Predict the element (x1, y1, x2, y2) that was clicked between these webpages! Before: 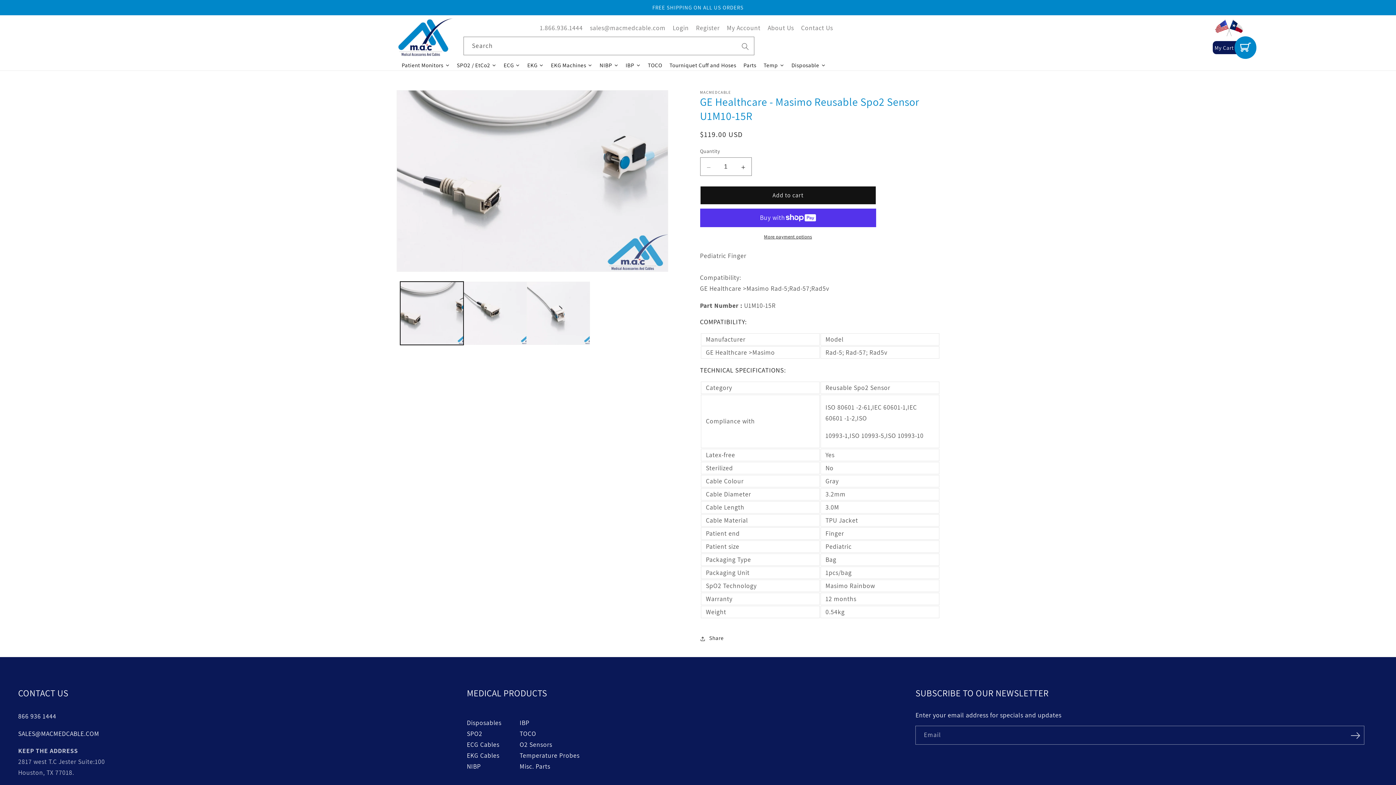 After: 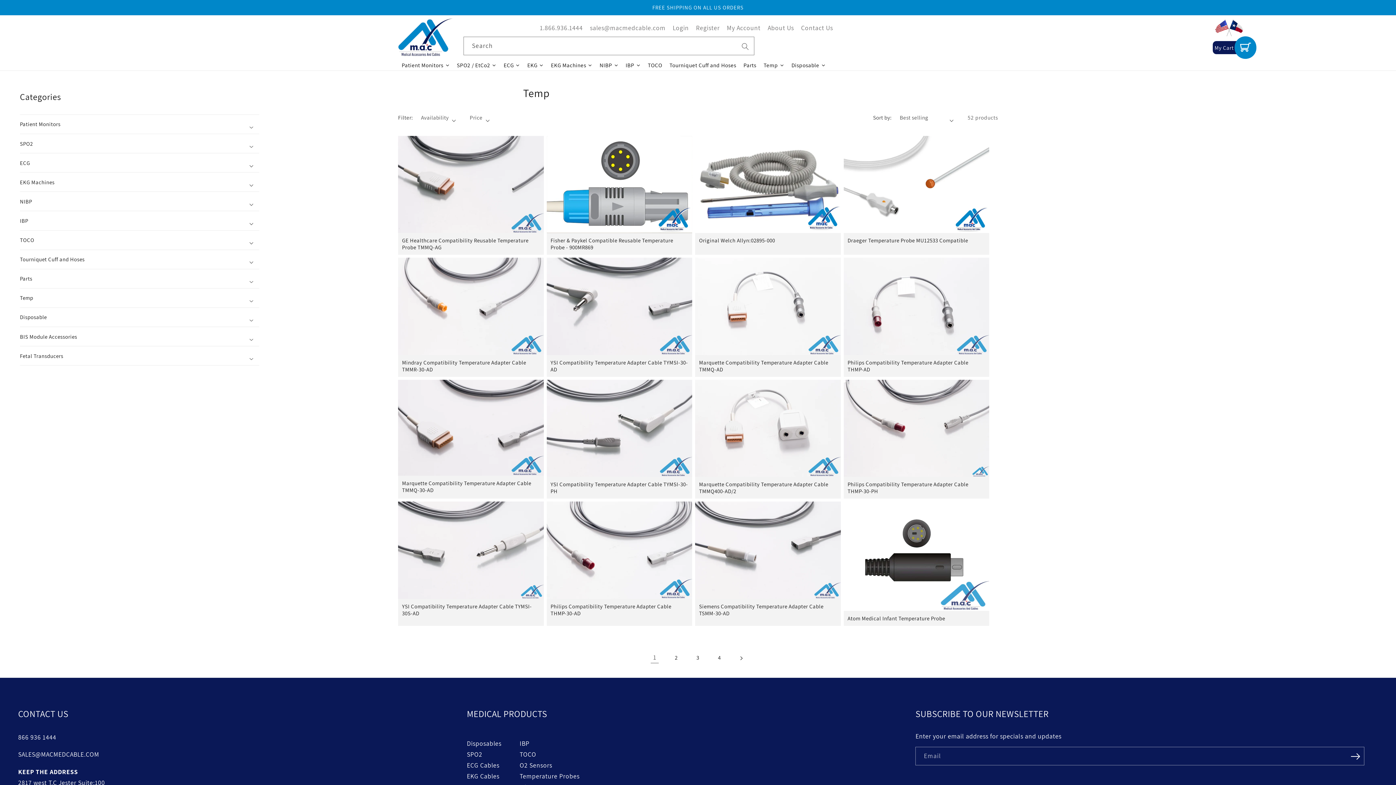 Action: bbox: (760, 58, 788, 72) label: Temp